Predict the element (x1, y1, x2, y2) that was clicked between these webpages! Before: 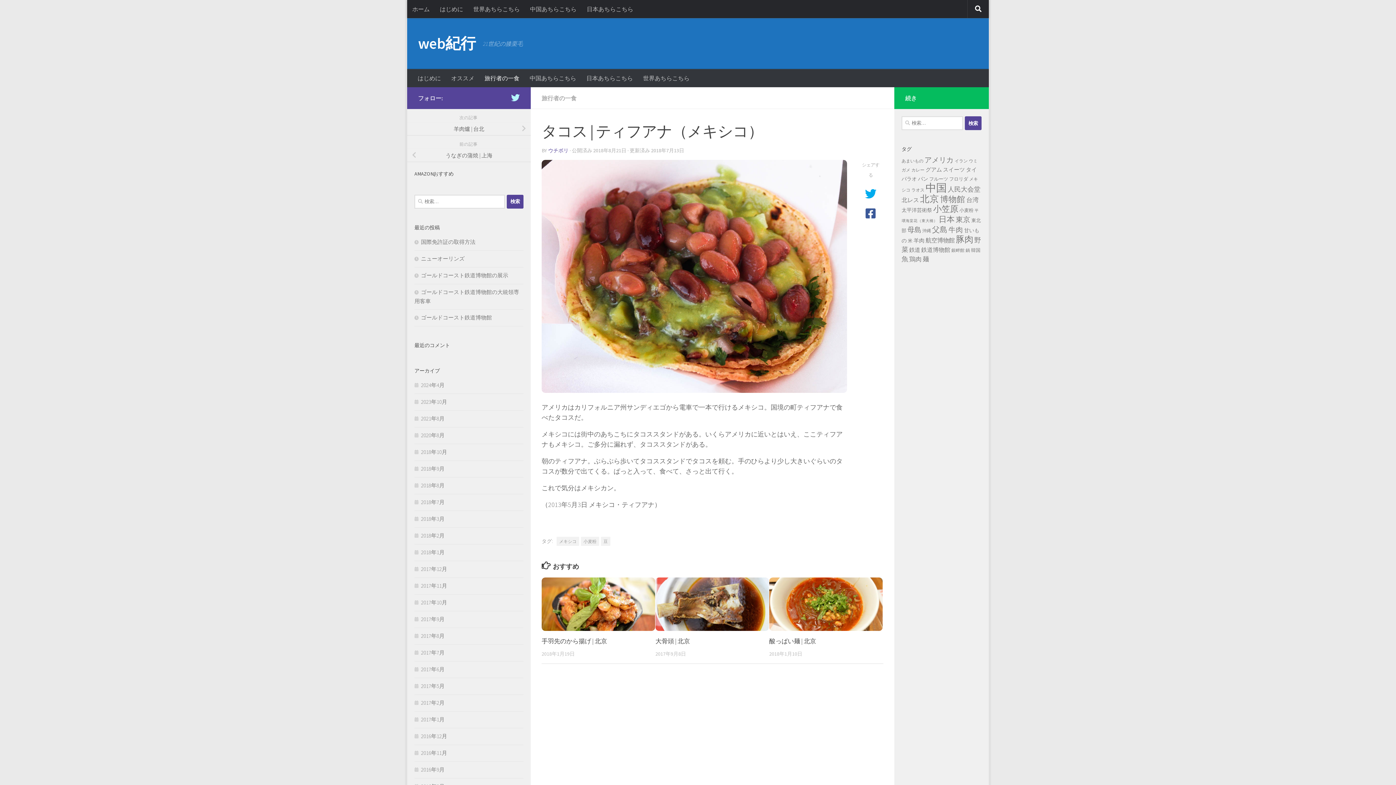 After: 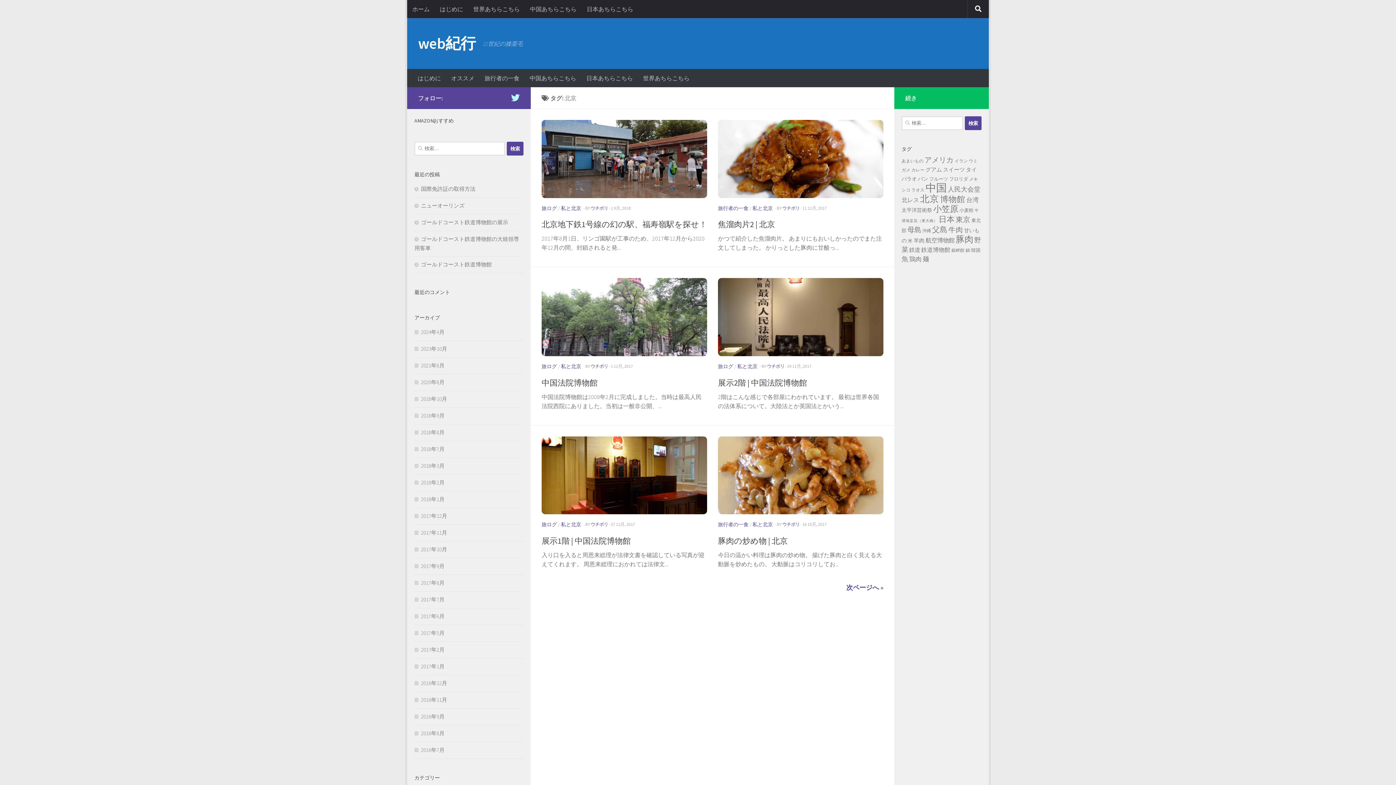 Action: bbox: (920, 193, 939, 204) label: 北京 (68個の項目)